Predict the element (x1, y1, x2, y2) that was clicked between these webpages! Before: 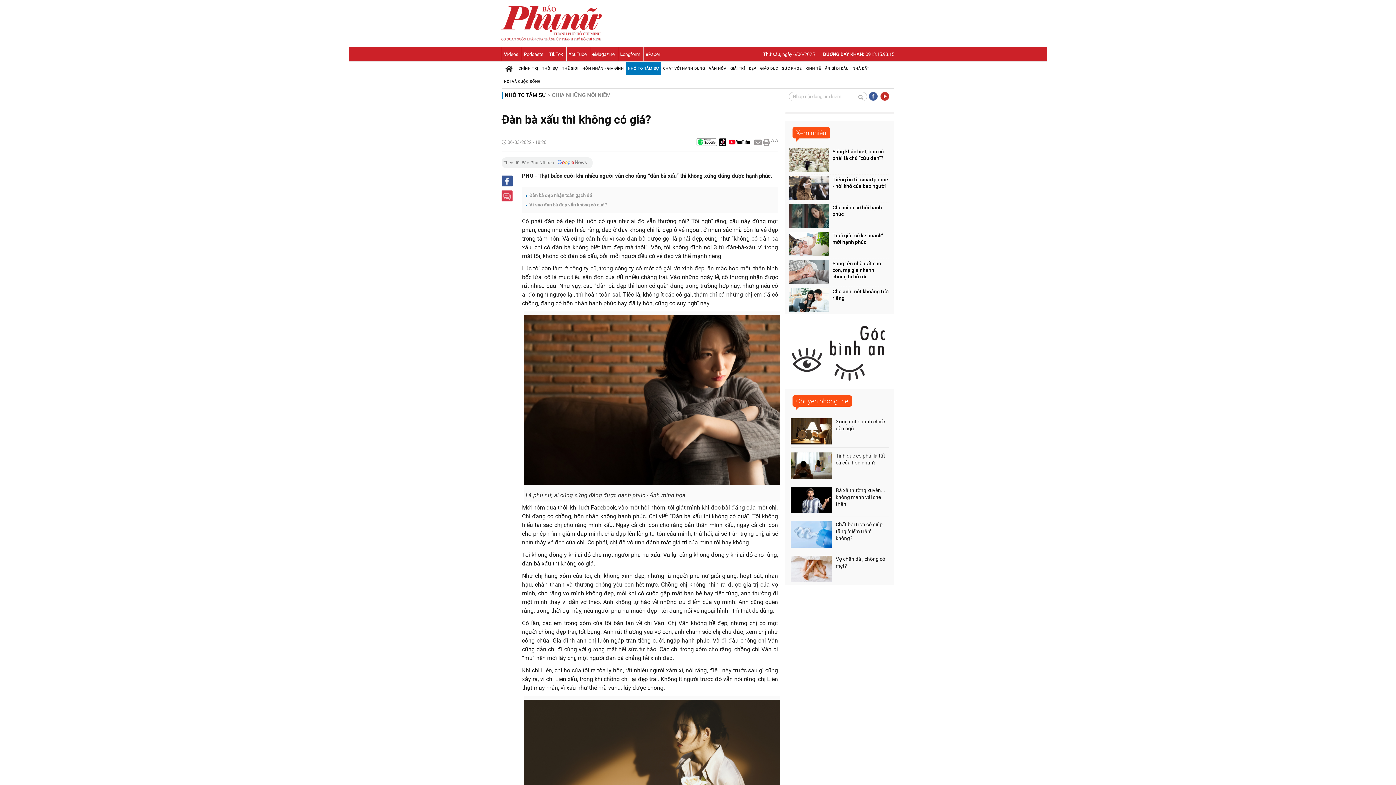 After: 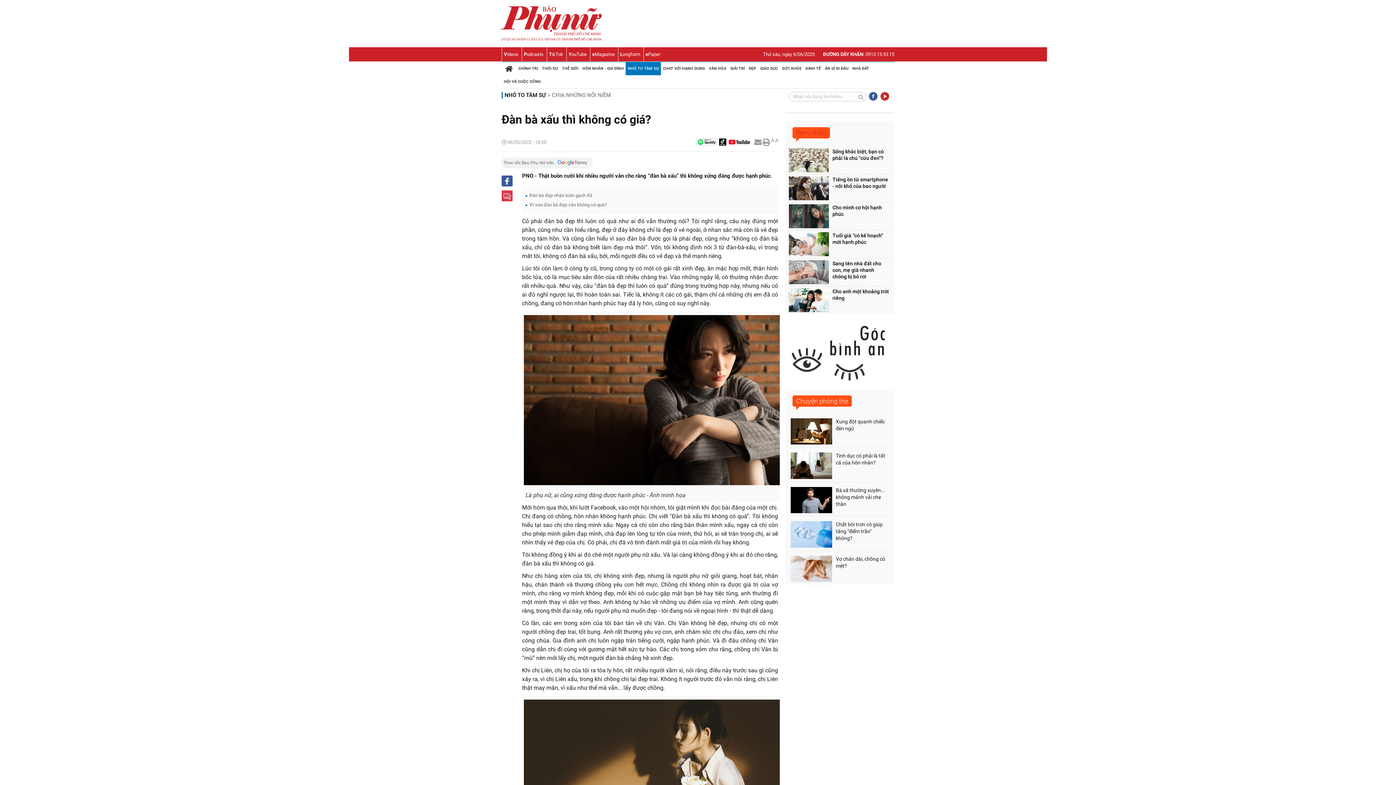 Action: label: Xem nhiều bbox: (796, 128, 826, 136)